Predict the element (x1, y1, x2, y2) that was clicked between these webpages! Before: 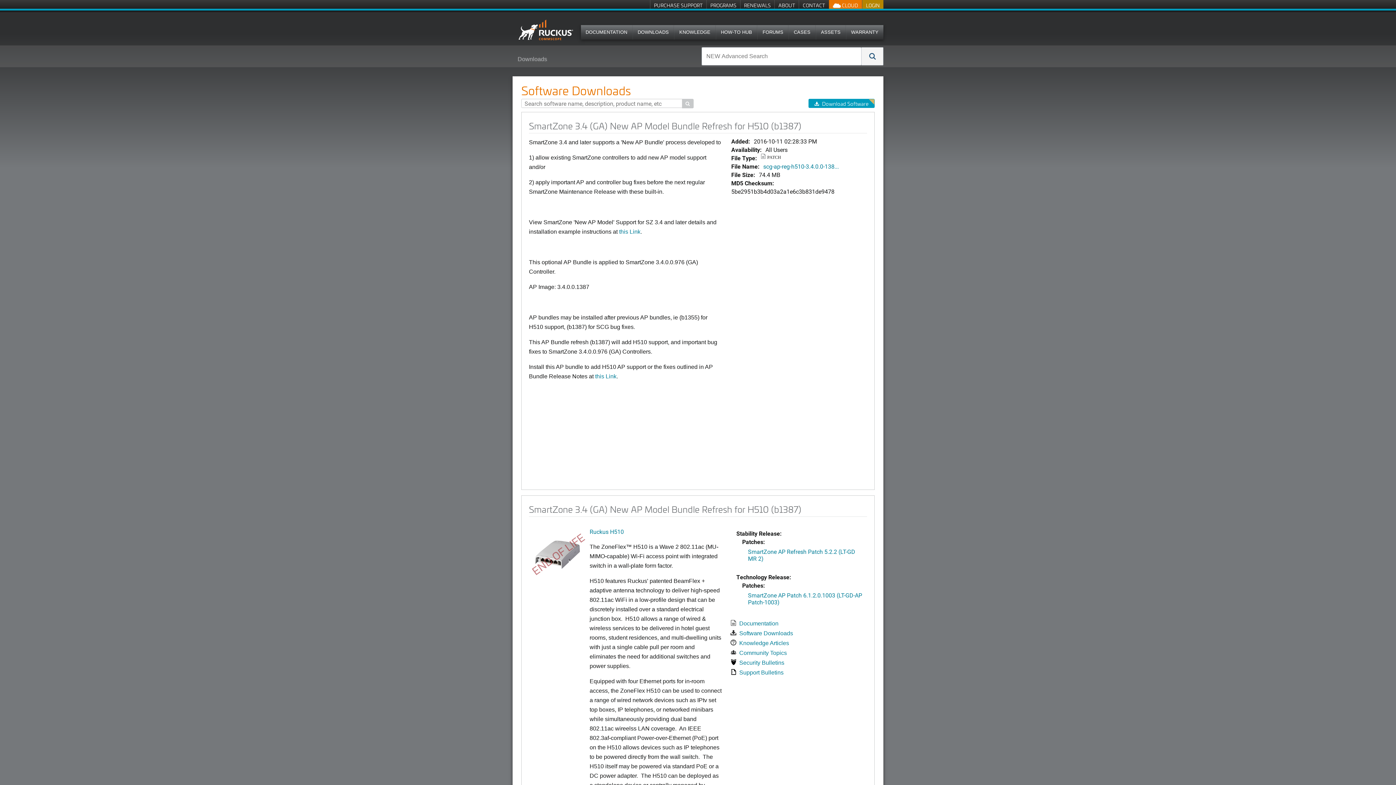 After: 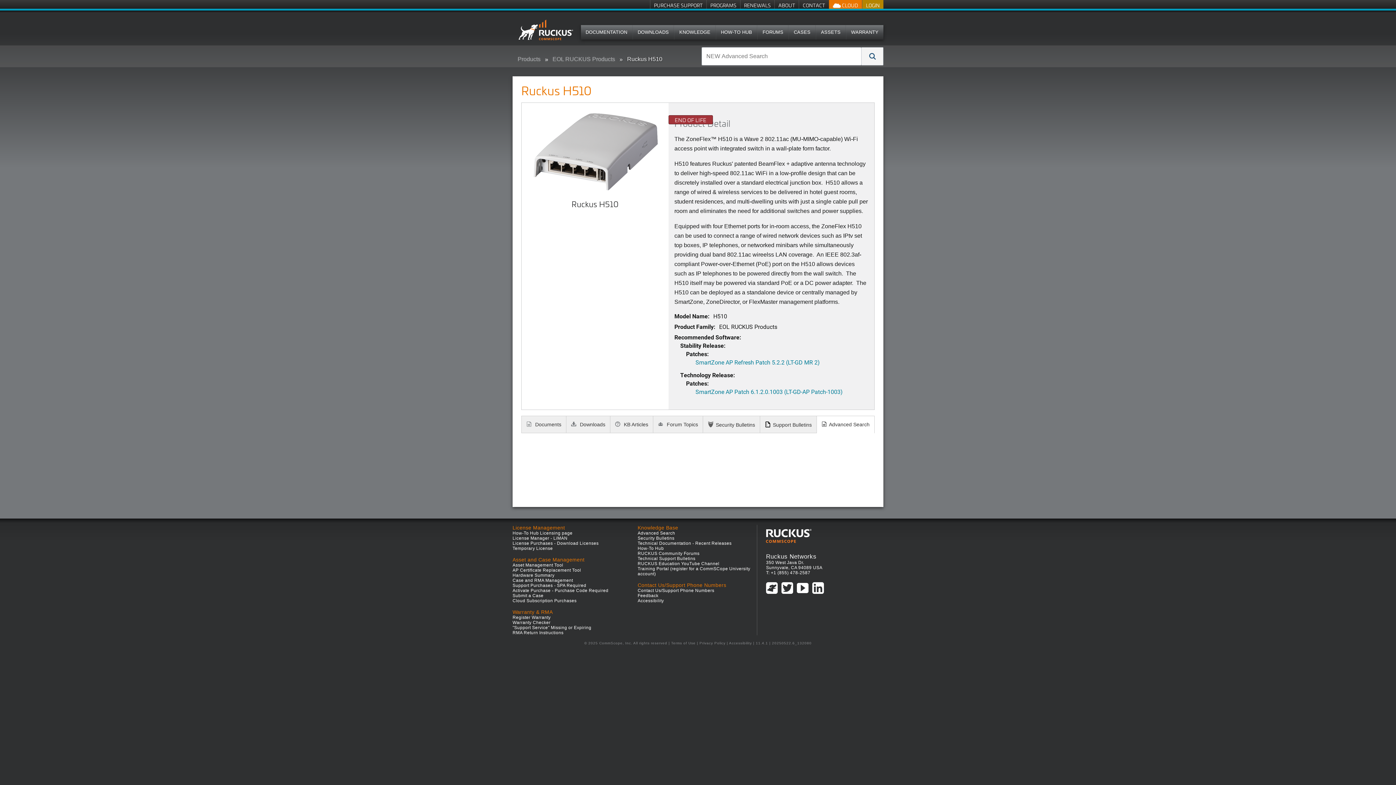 Action: label: Ruckus H510 bbox: (589, 528, 624, 535)